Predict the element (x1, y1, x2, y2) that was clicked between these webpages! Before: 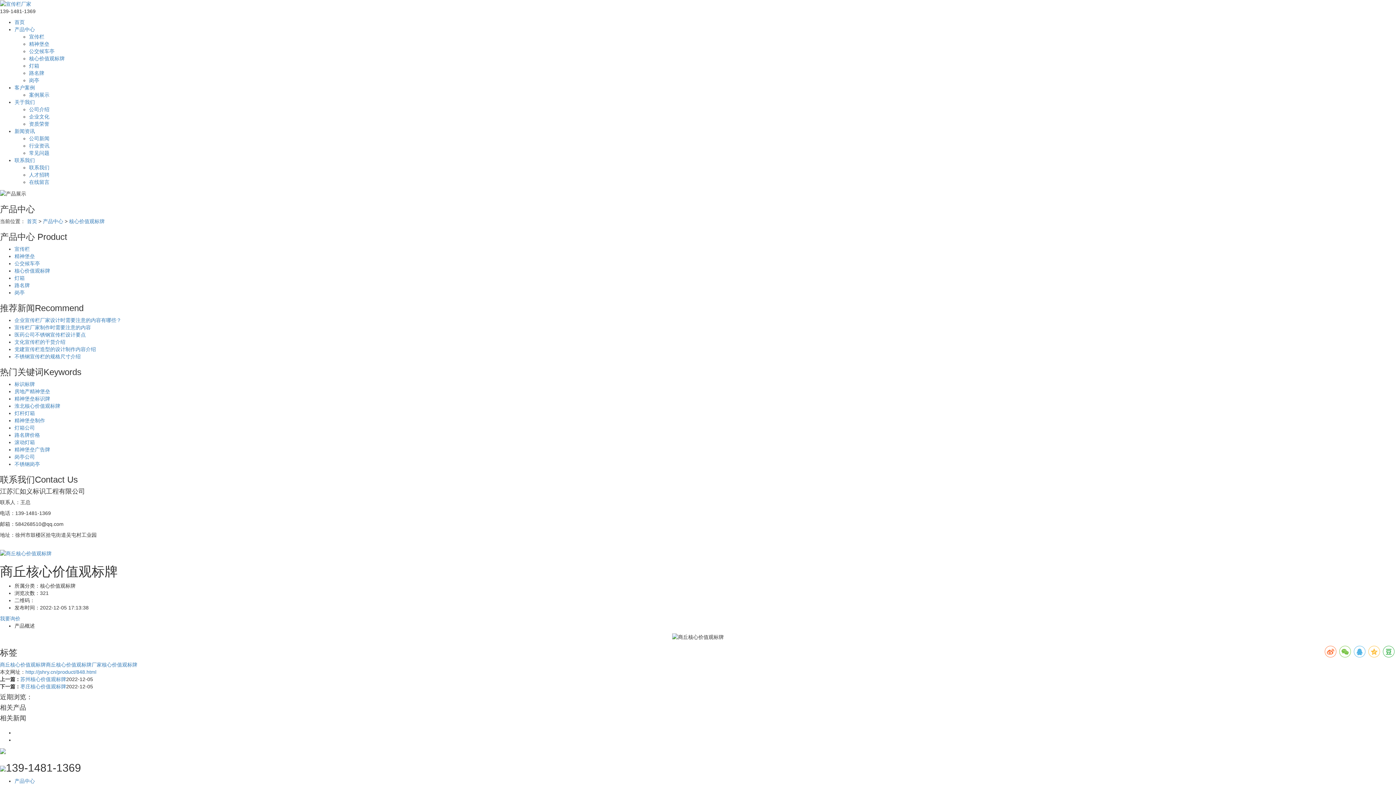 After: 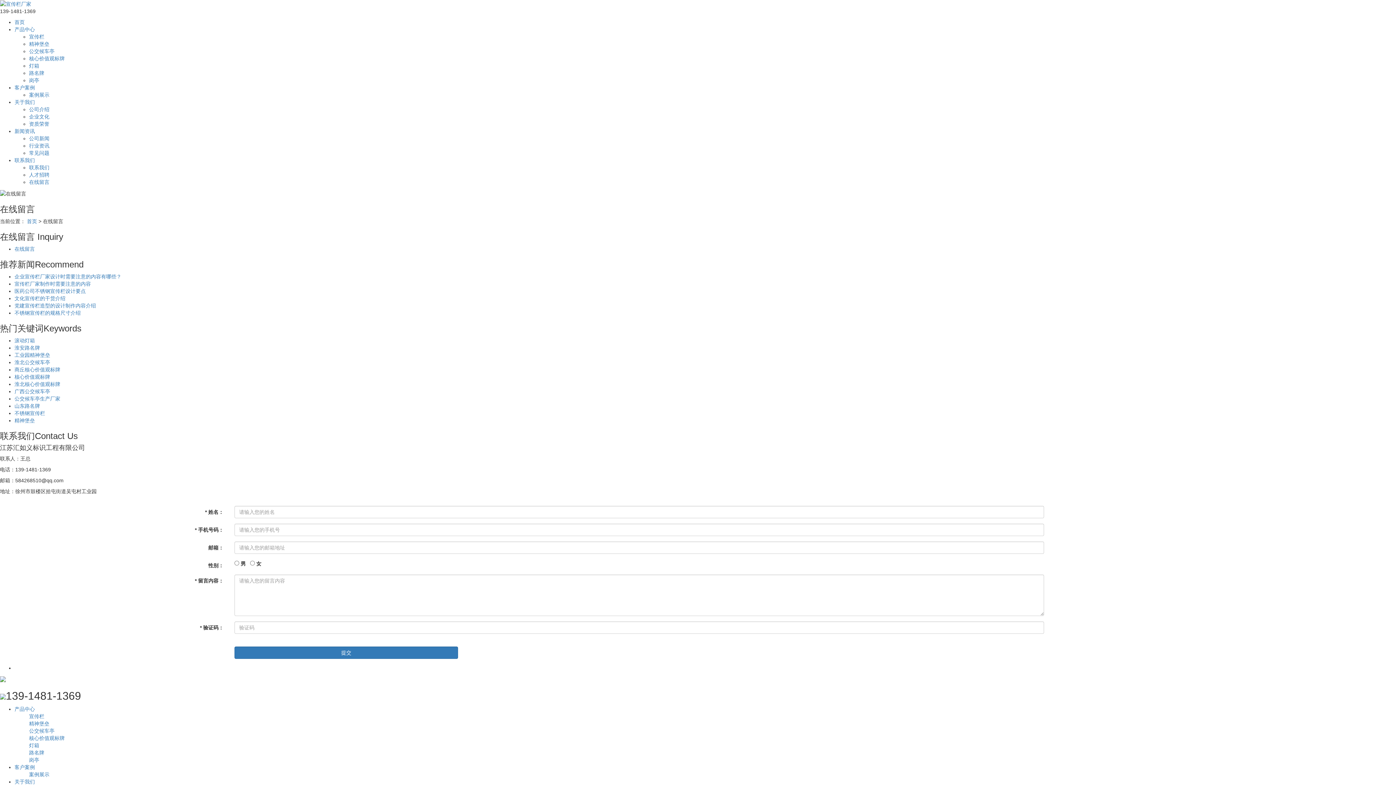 Action: label: 在线留言 bbox: (29, 179, 49, 185)